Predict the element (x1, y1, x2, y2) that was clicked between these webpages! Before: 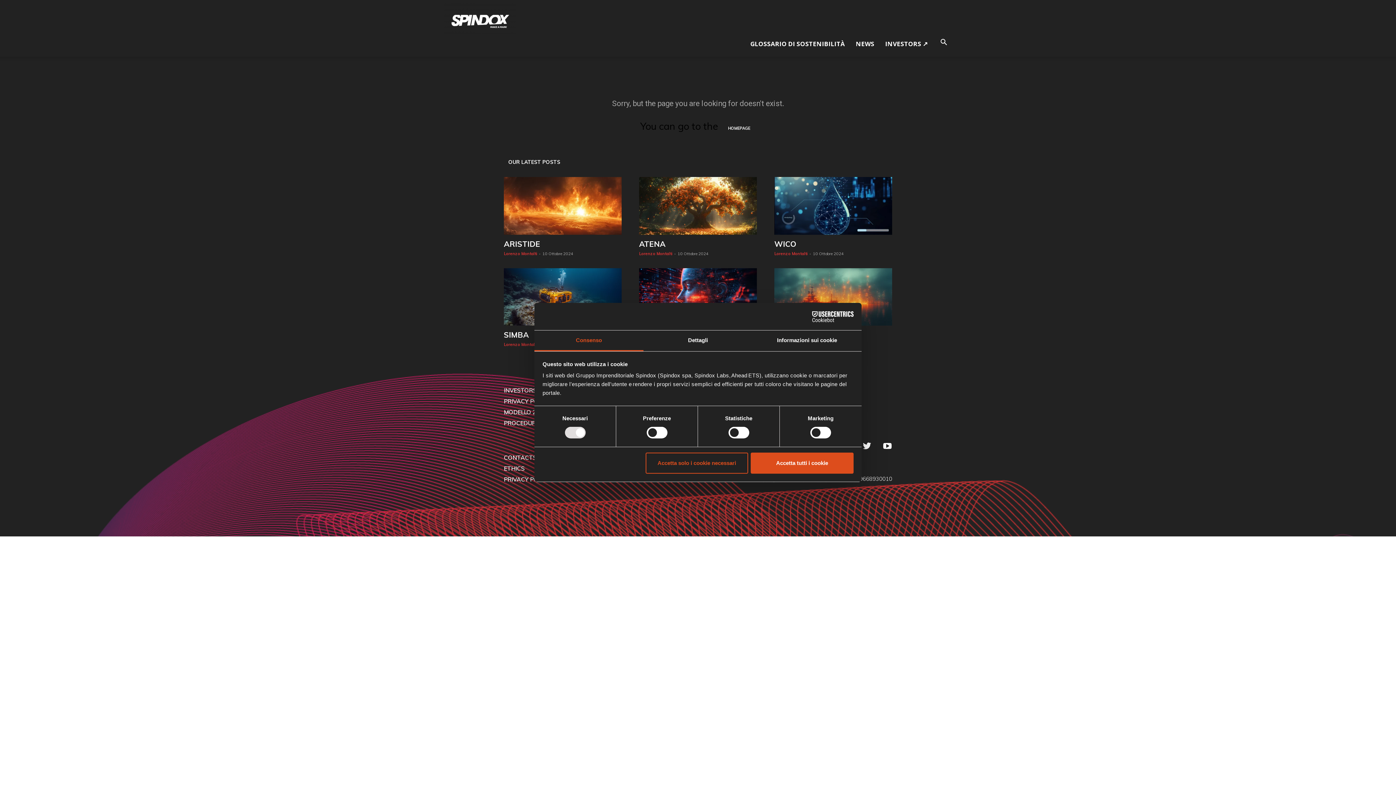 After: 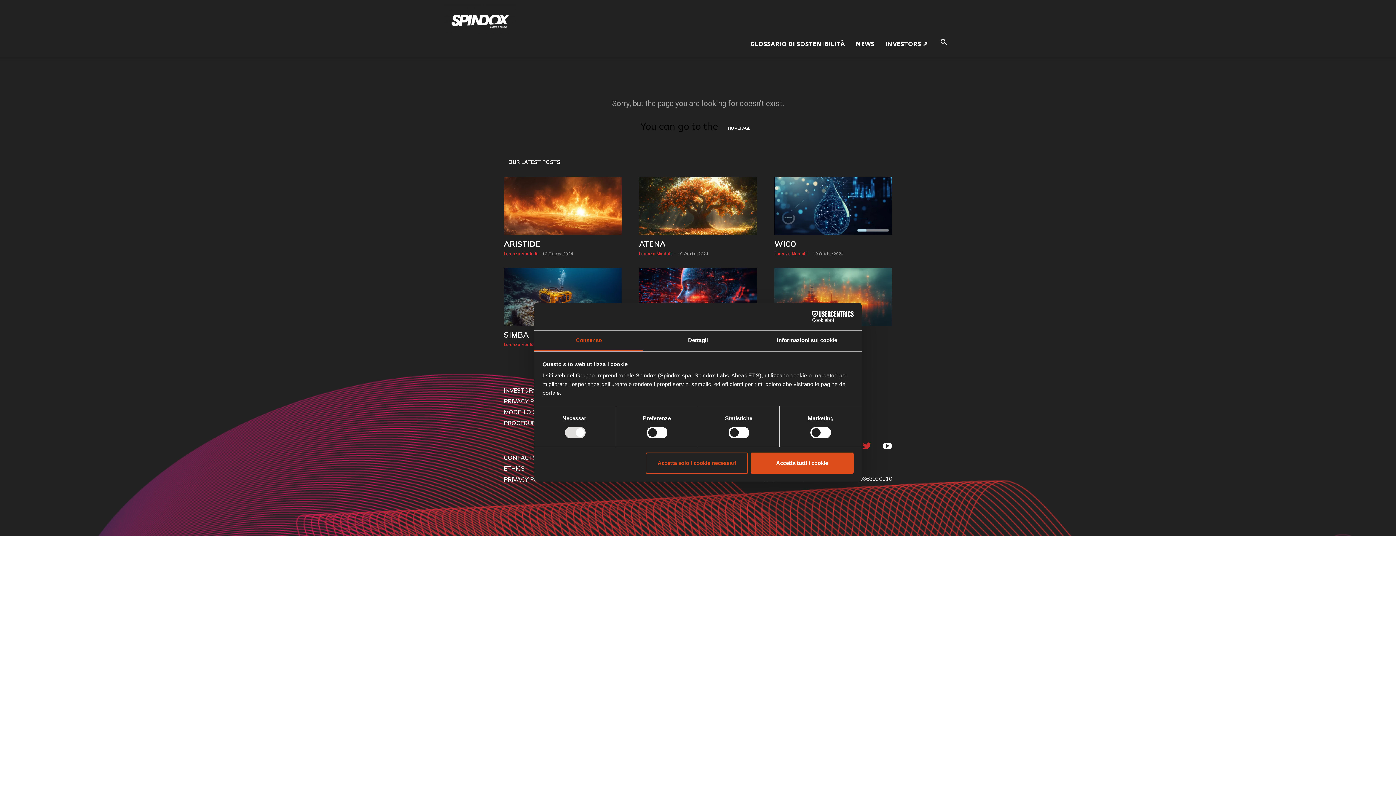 Action: bbox: (858, 438, 875, 455)